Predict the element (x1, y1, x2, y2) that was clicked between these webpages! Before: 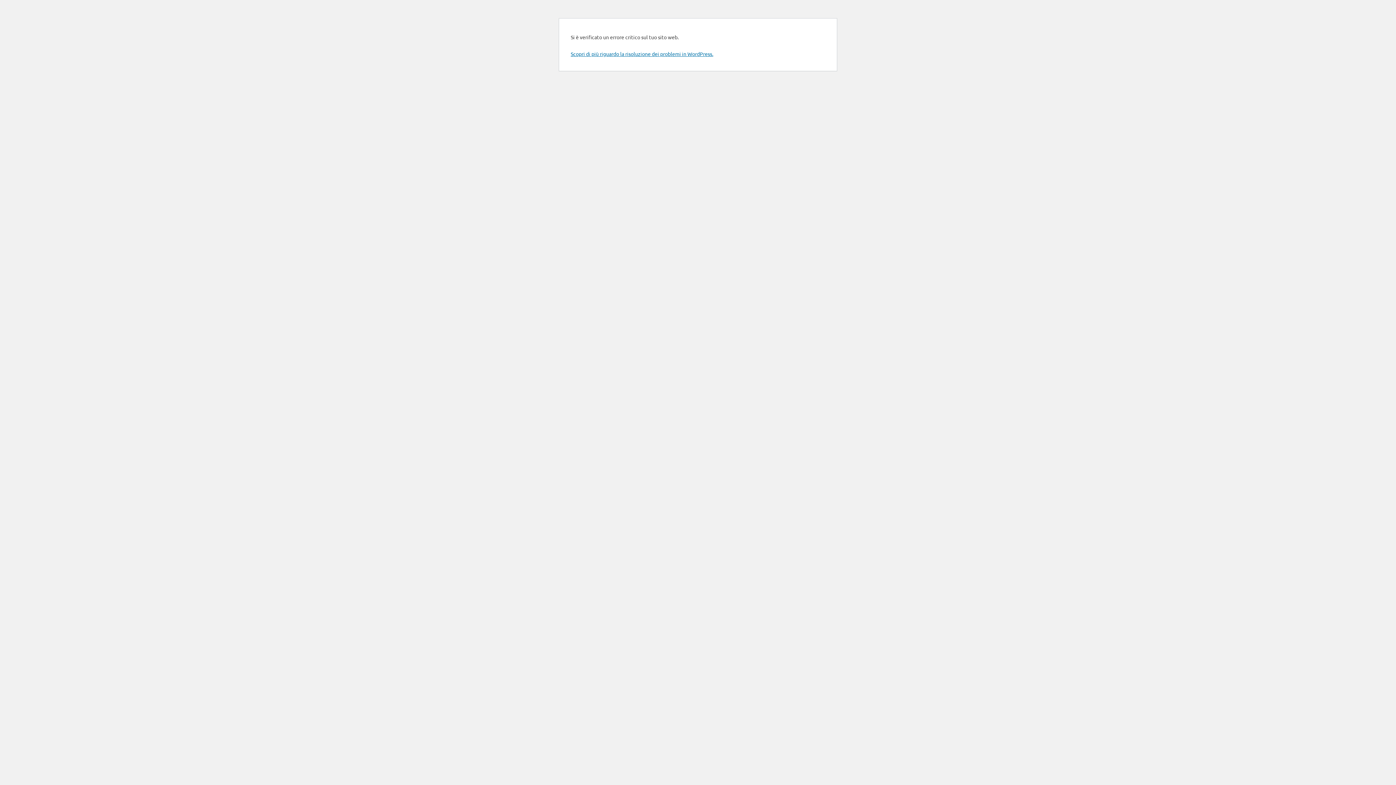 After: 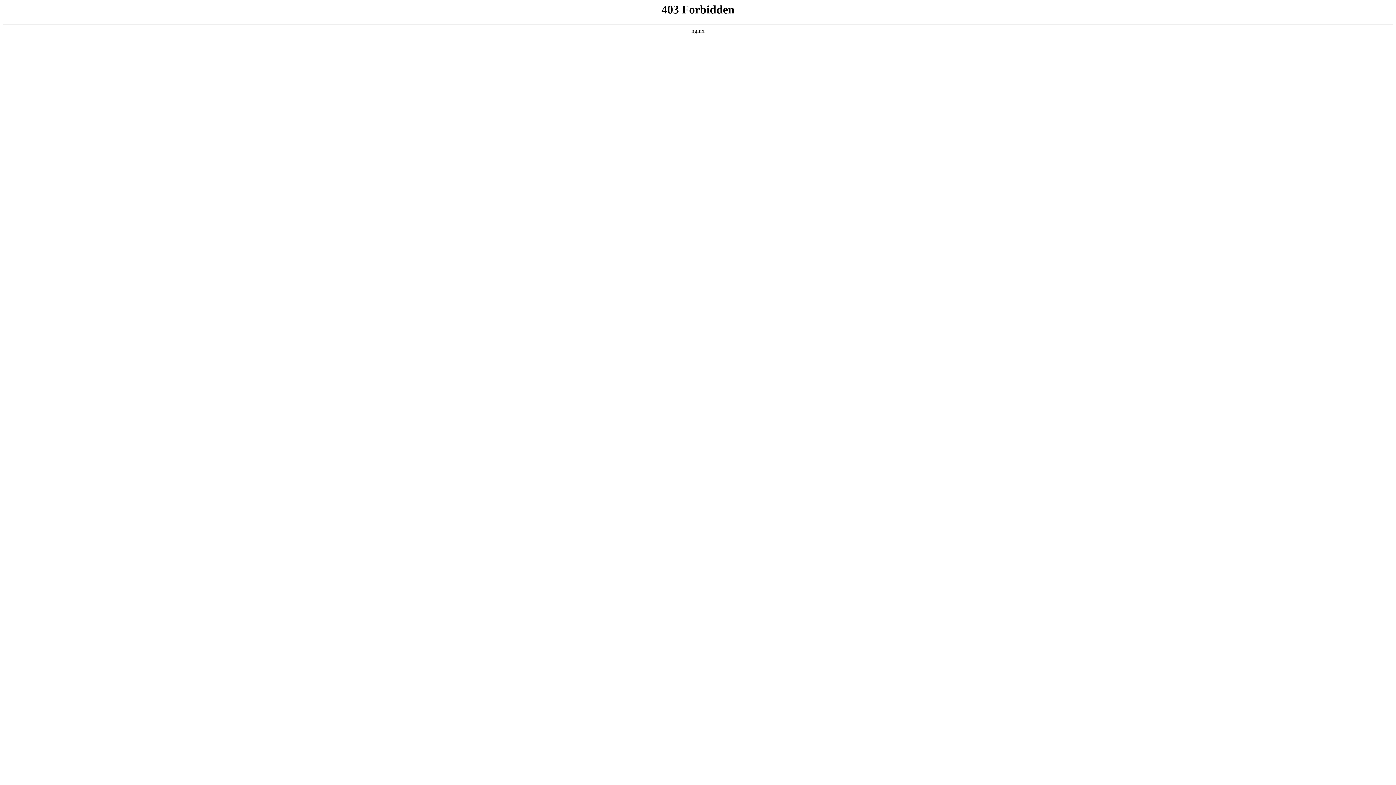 Action: label: Scopri di più riguardo la risoluzione dei problemi in WordPress. bbox: (570, 50, 713, 57)